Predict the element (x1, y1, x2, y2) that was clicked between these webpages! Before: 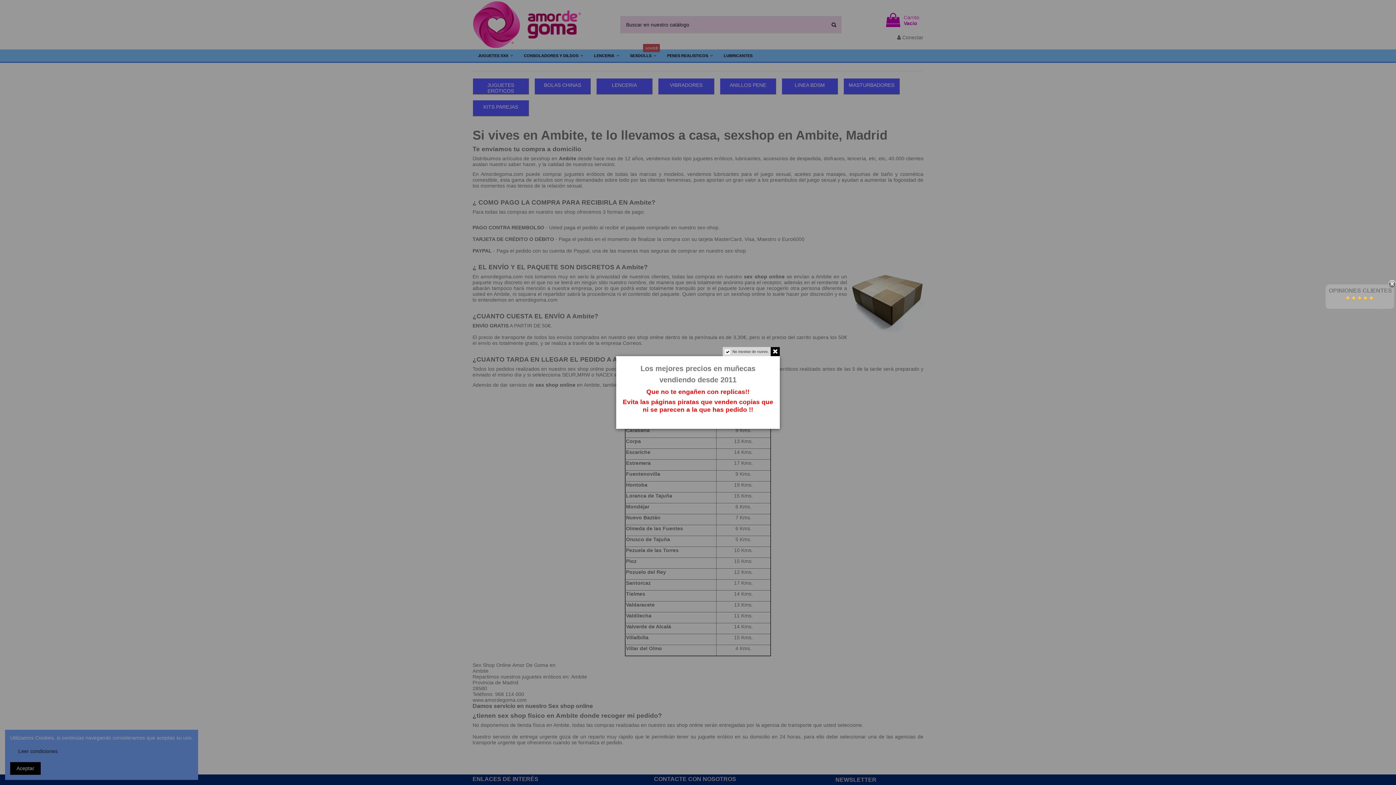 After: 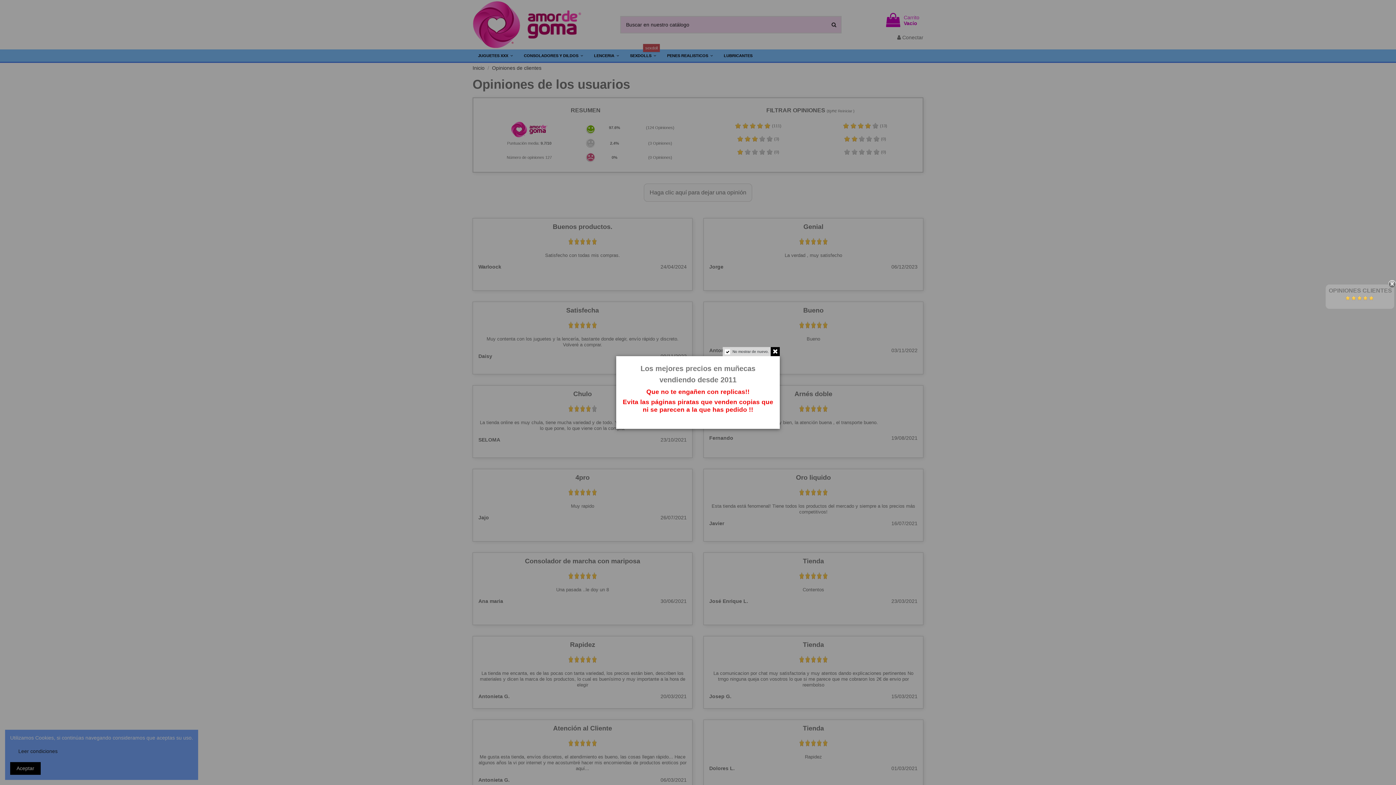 Action: bbox: (1345, 295, 1374, 301)